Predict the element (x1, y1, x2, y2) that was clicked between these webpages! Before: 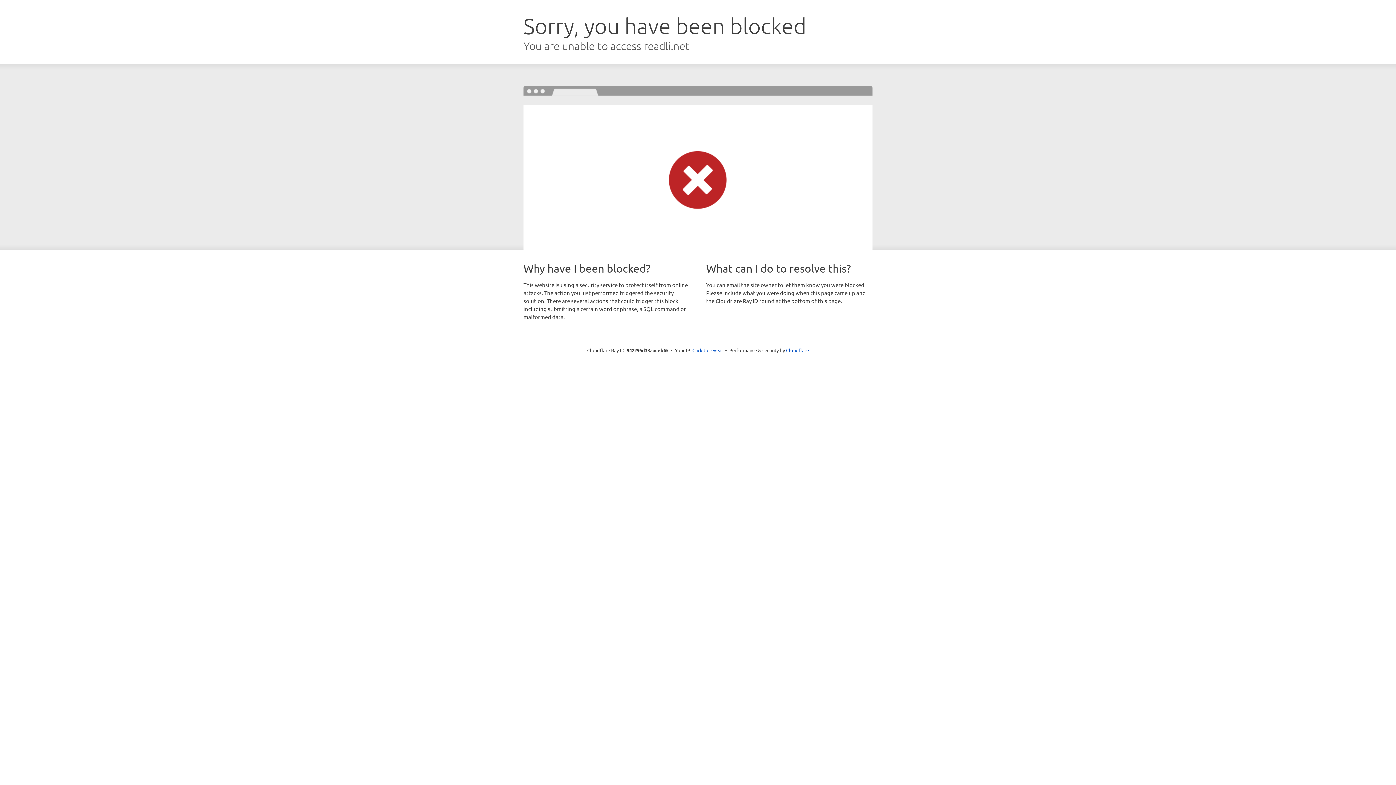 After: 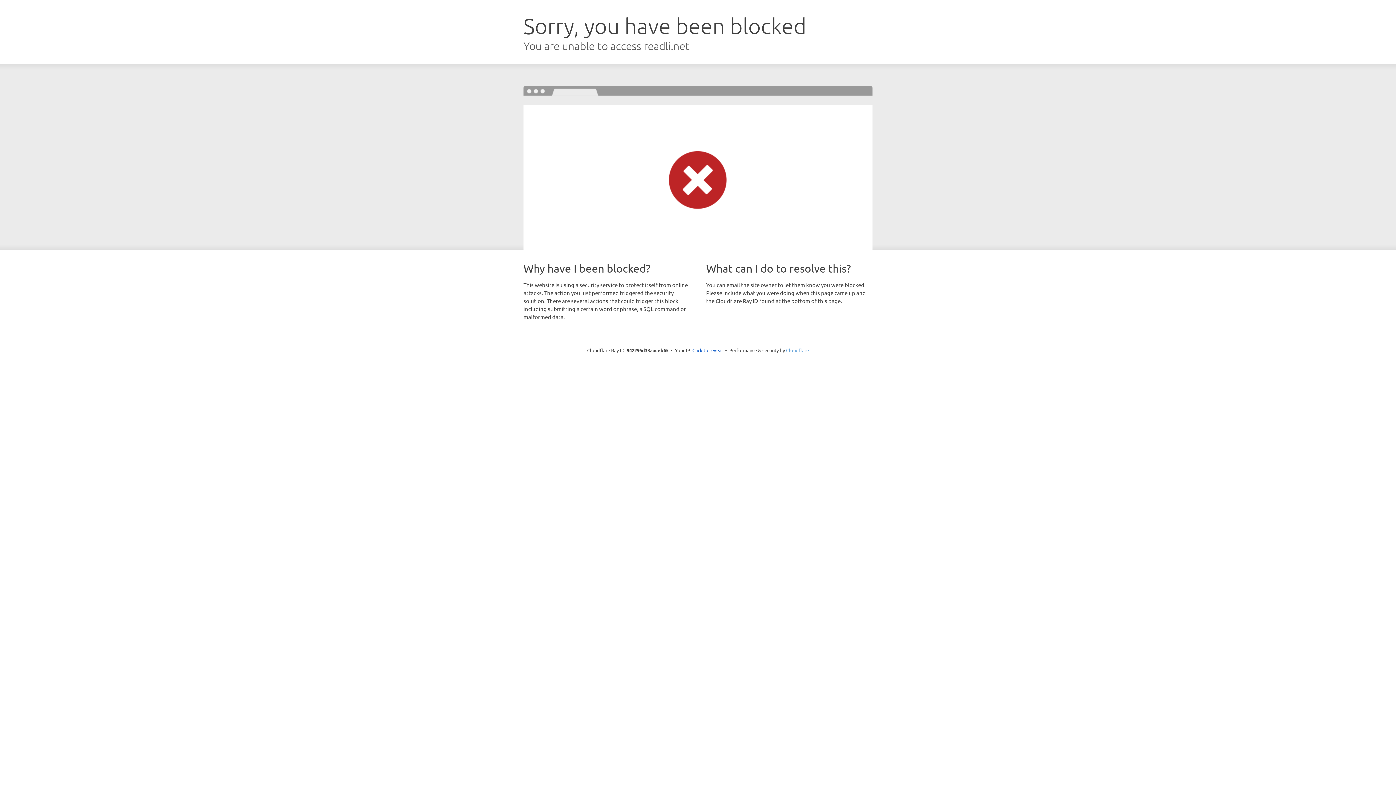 Action: label: Cloudflare bbox: (786, 347, 809, 353)